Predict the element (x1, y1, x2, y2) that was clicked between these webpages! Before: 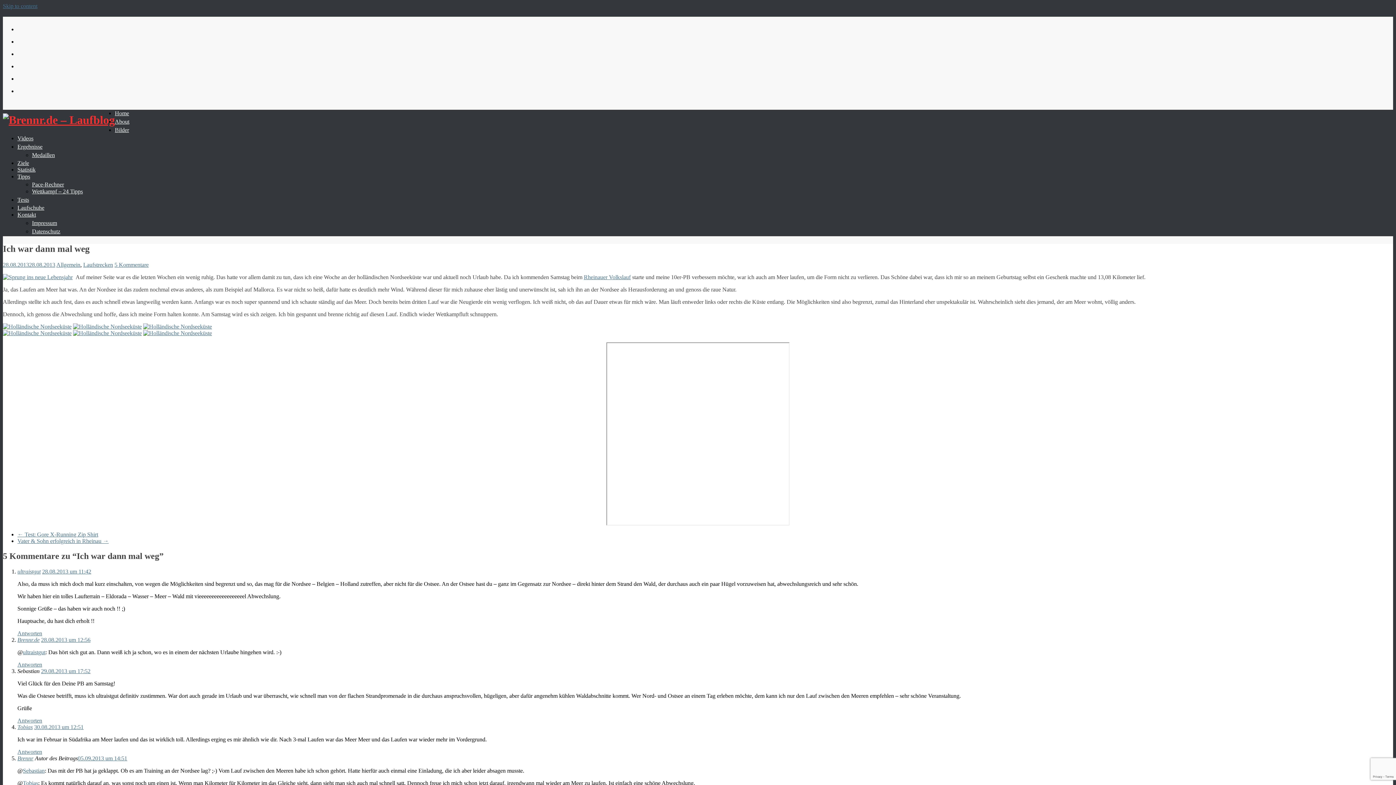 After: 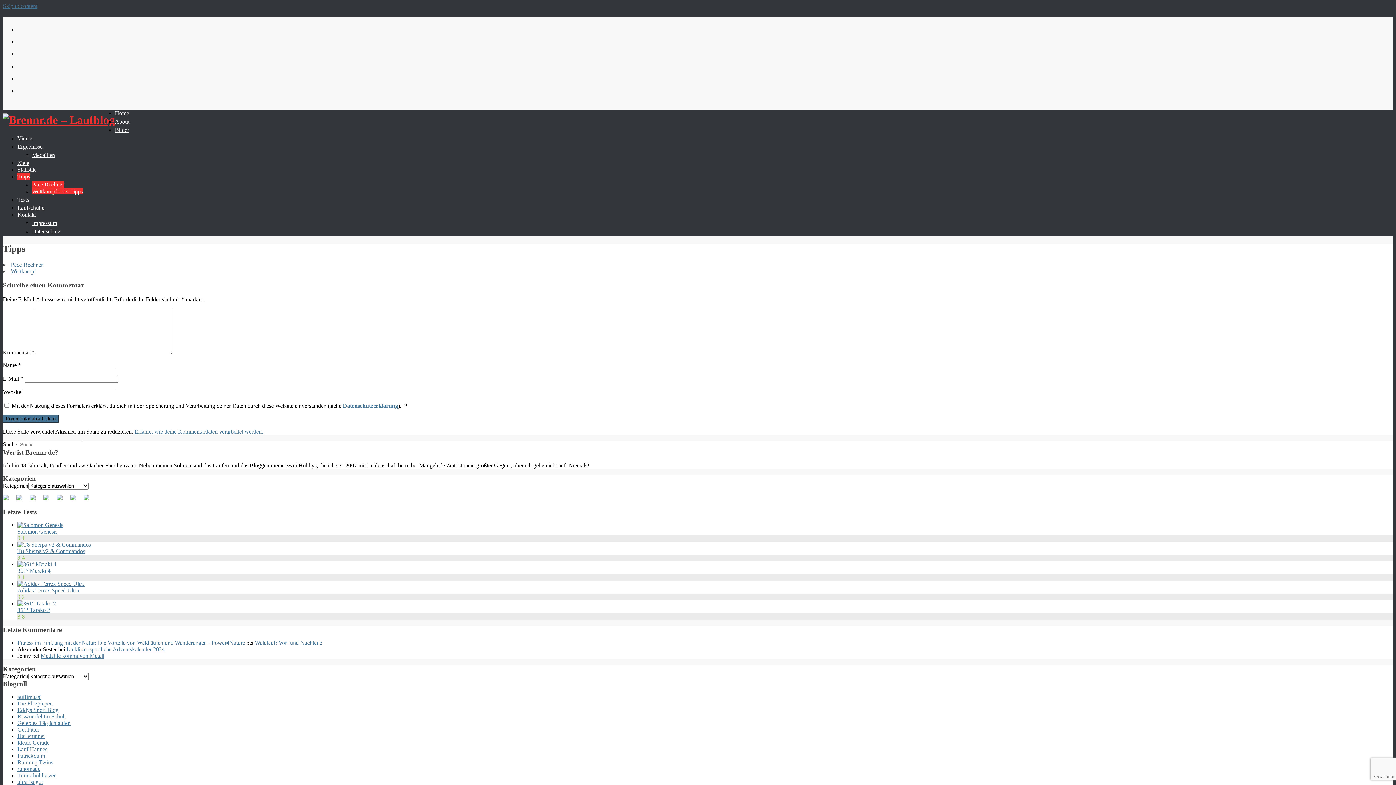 Action: label: Tipps bbox: (17, 173, 30, 179)